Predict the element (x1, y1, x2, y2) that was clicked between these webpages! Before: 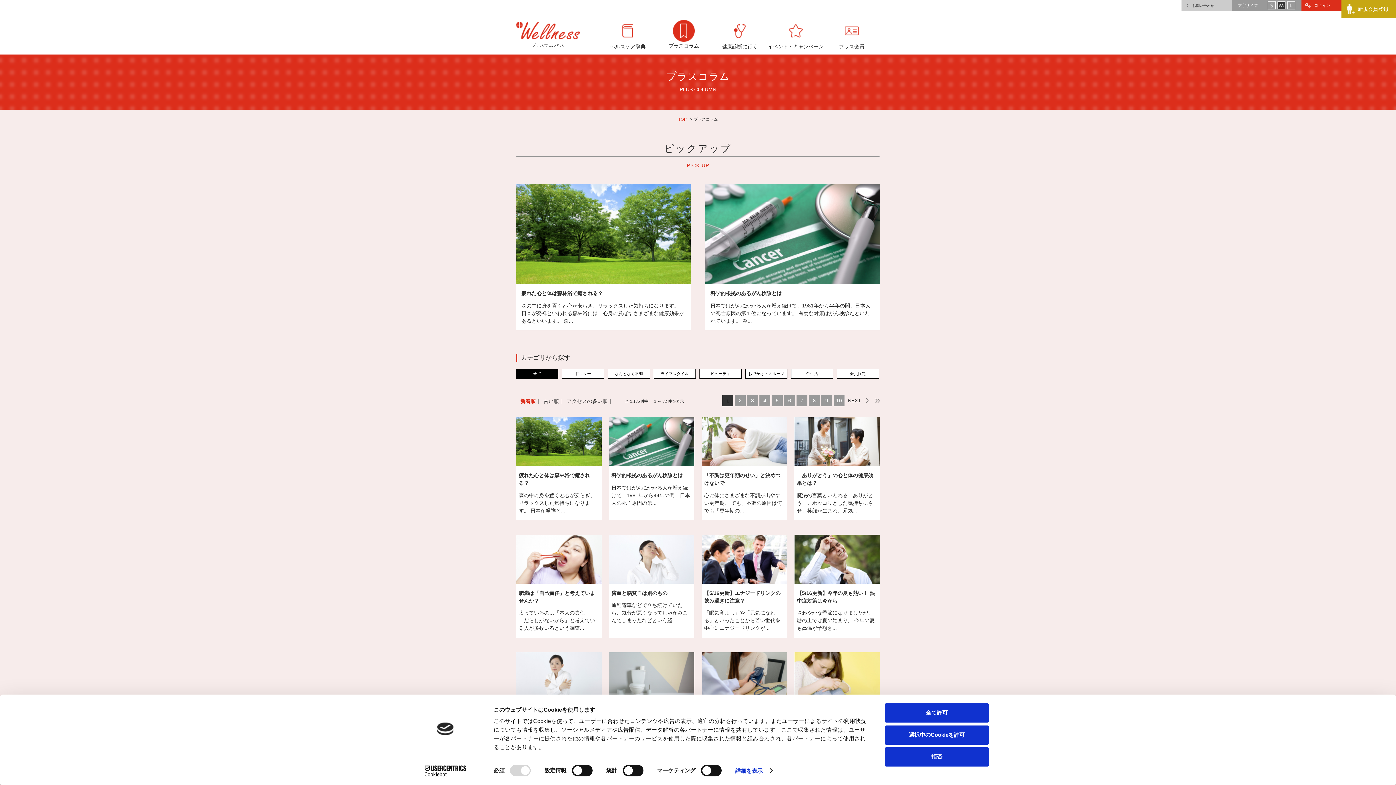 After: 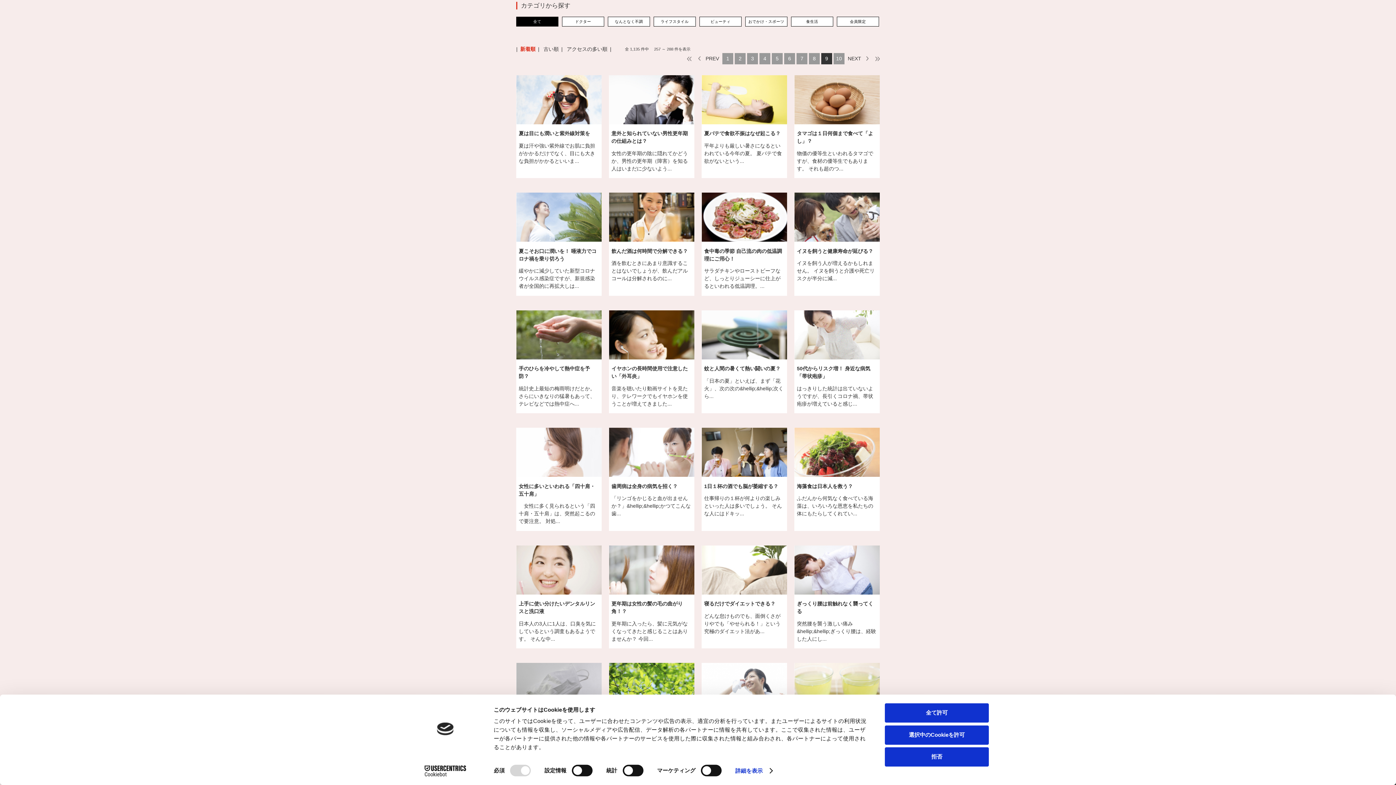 Action: label: 9 bbox: (821, 395, 832, 406)